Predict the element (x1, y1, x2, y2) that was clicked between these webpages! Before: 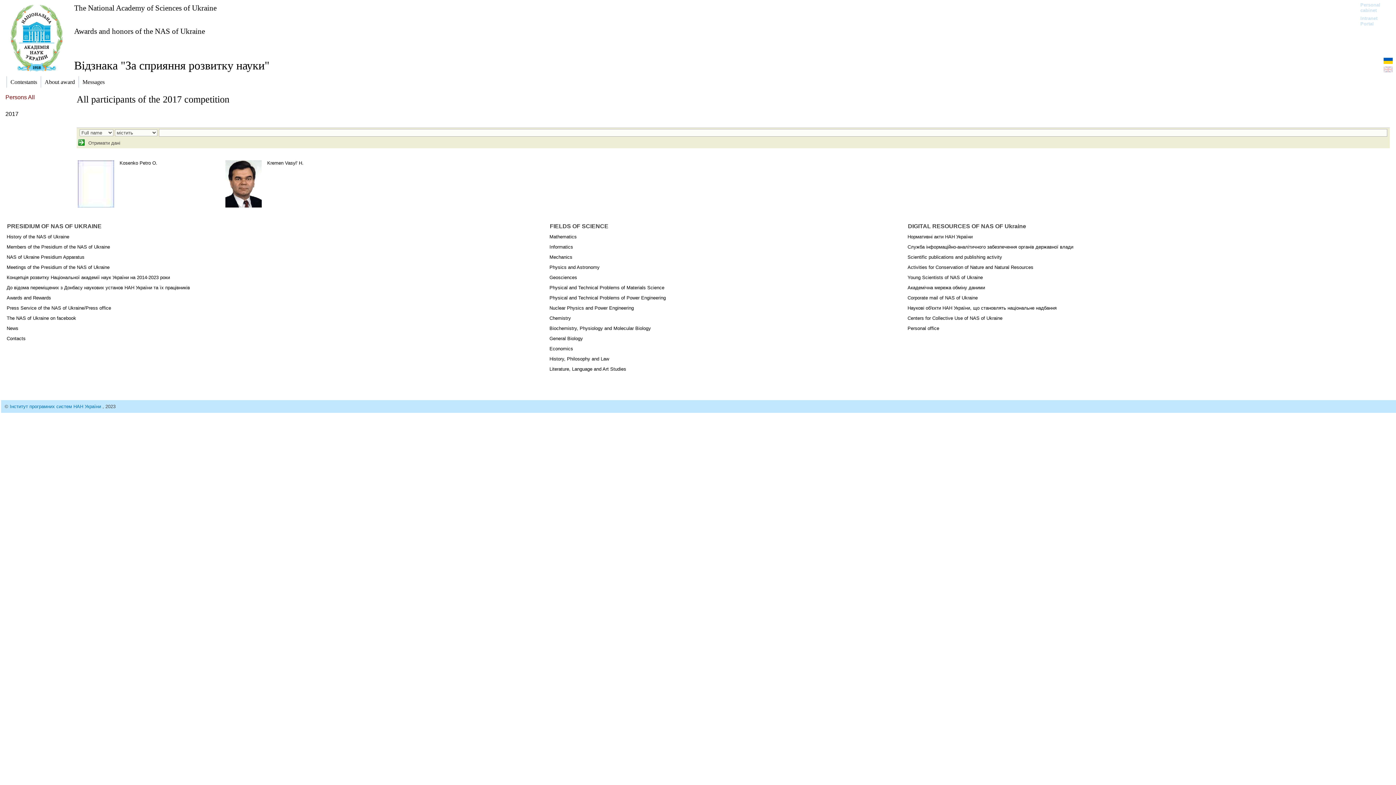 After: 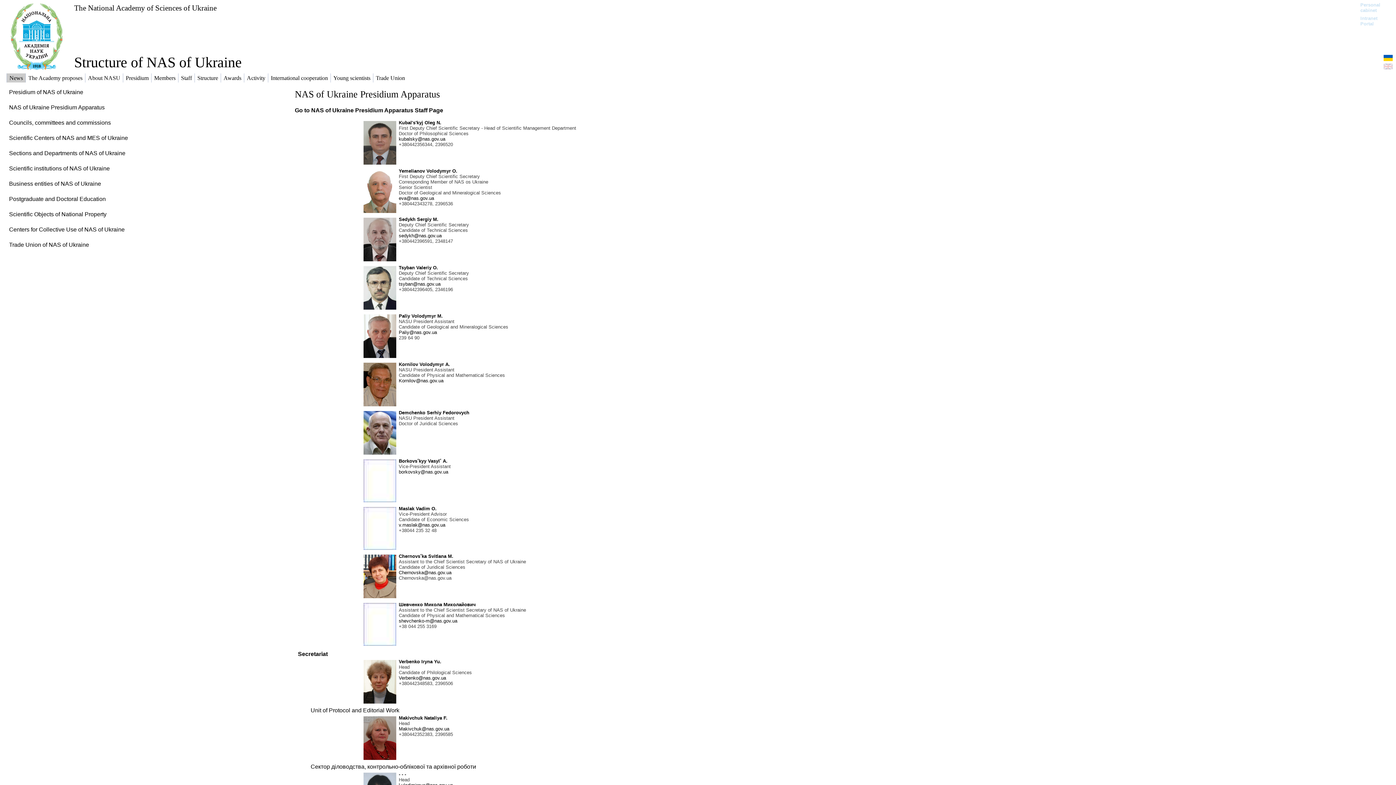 Action: label: NAS of Ukraine Presidium Apparatus​ bbox: (6, 254, 84, 260)